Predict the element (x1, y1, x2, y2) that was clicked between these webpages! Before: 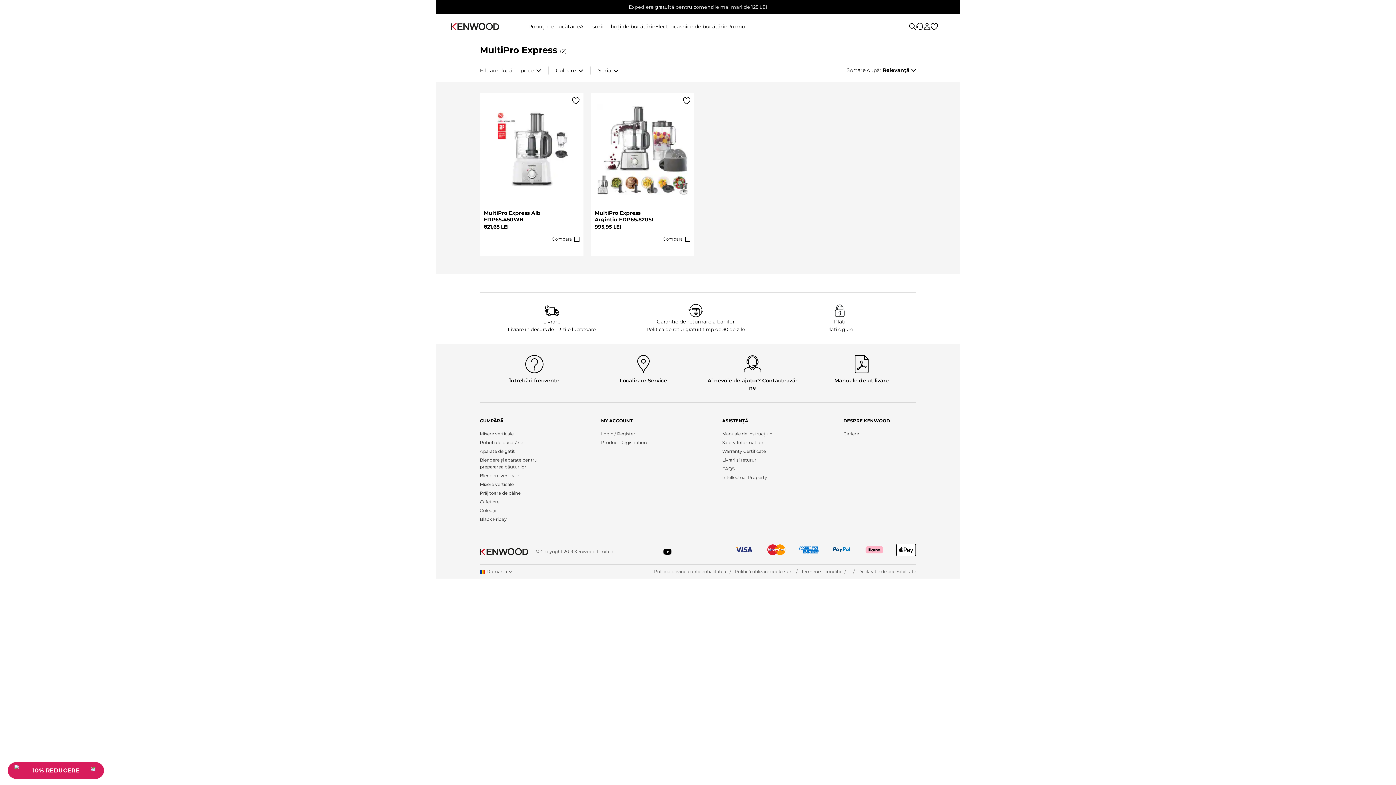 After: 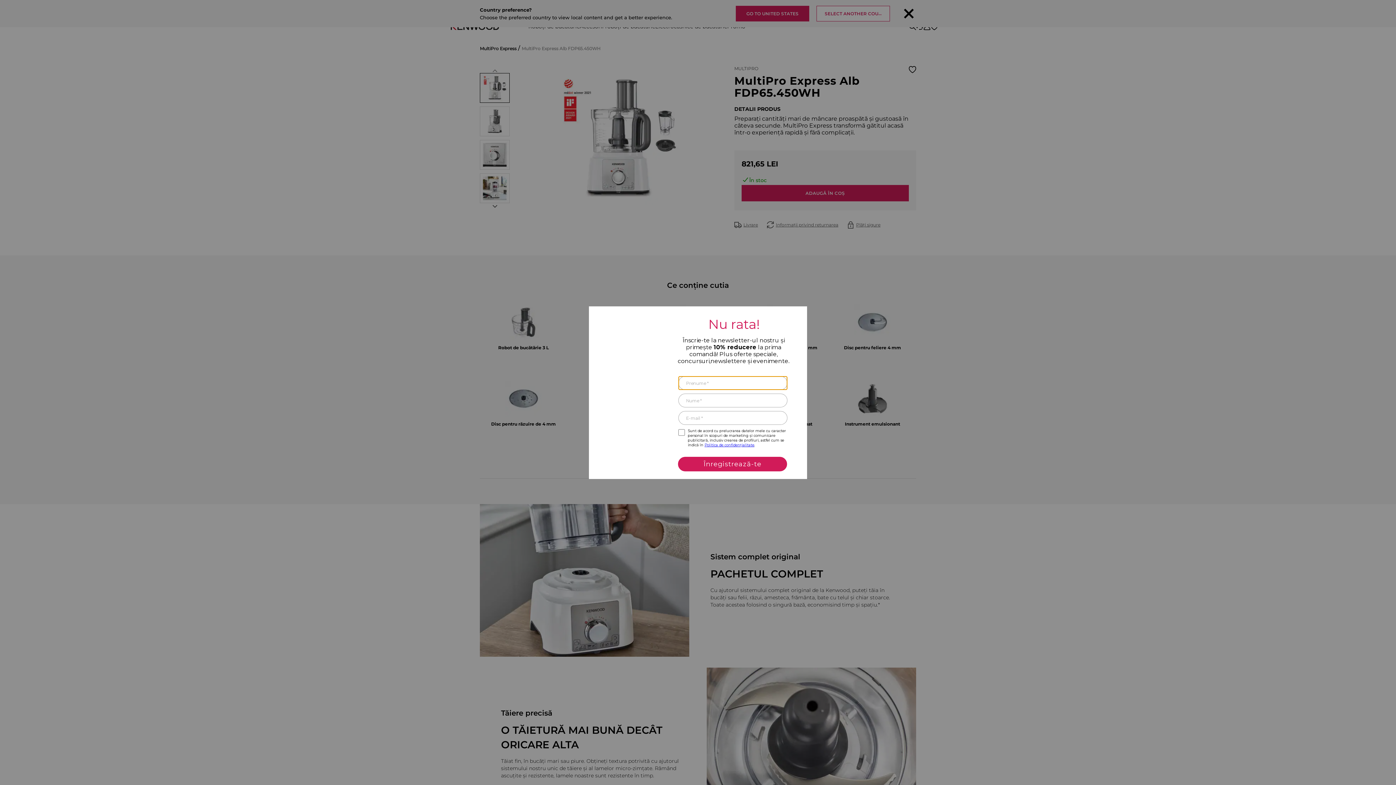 Action: bbox: (484, 209, 550, 222) label: MultiPro Express Alb FDP65.450WH